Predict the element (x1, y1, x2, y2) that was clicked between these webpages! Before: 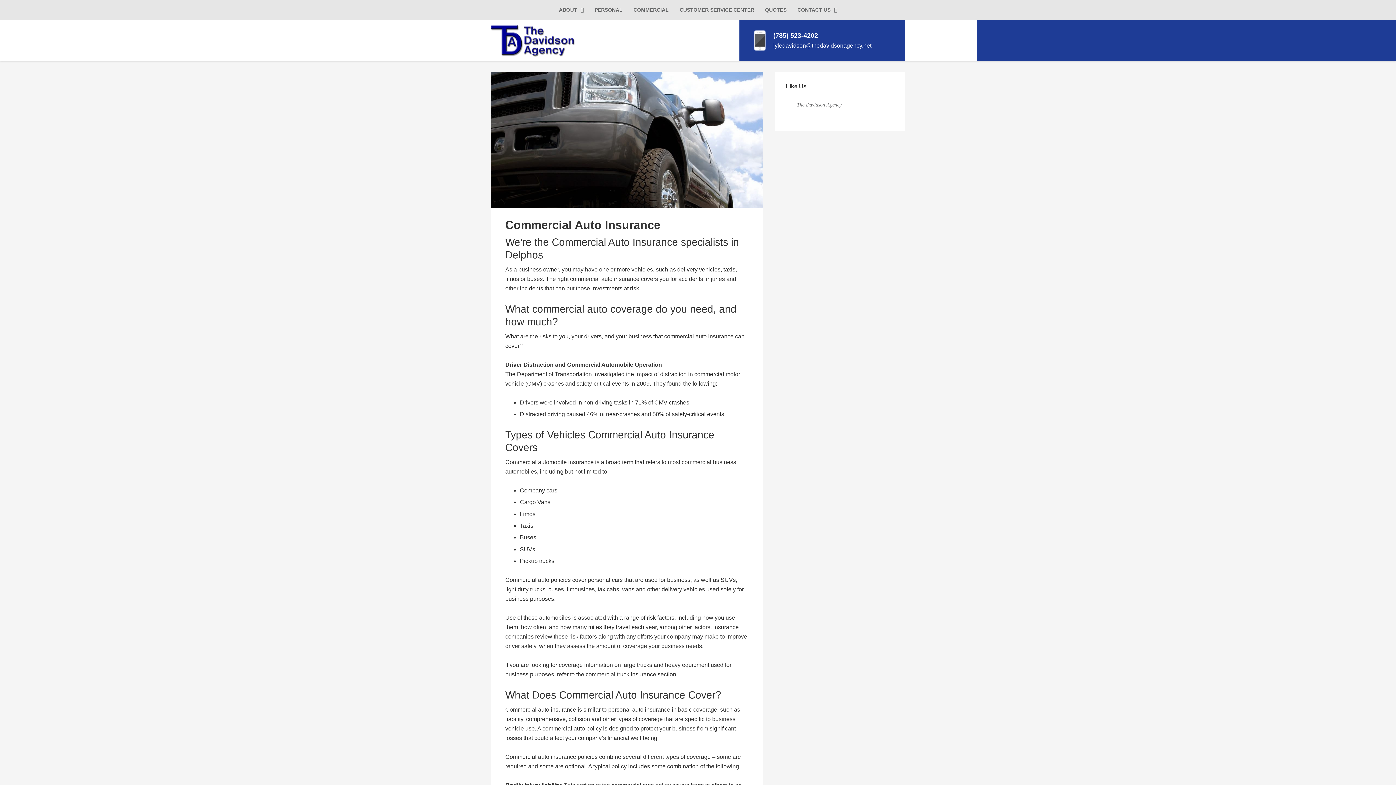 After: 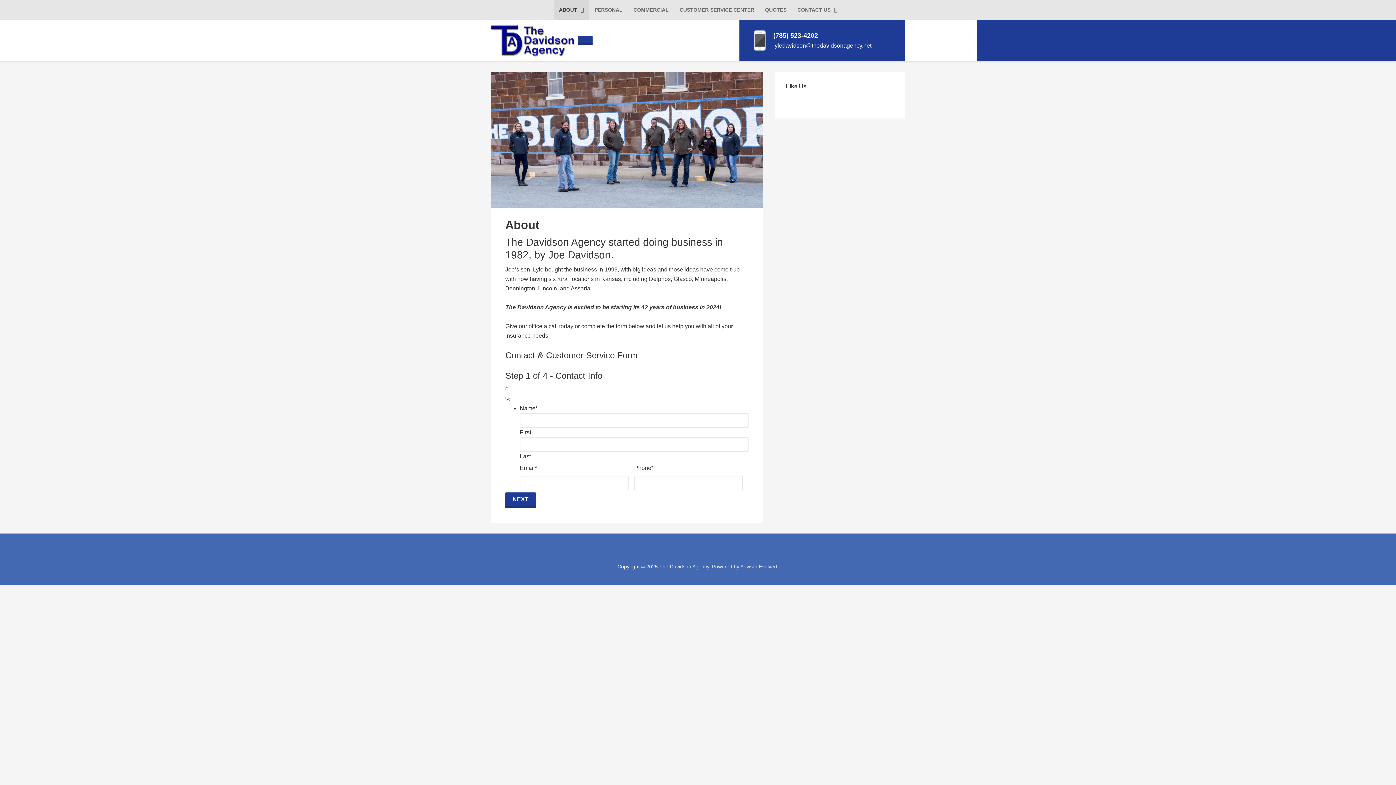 Action: label: ABOUT bbox: (553, 0, 589, 20)